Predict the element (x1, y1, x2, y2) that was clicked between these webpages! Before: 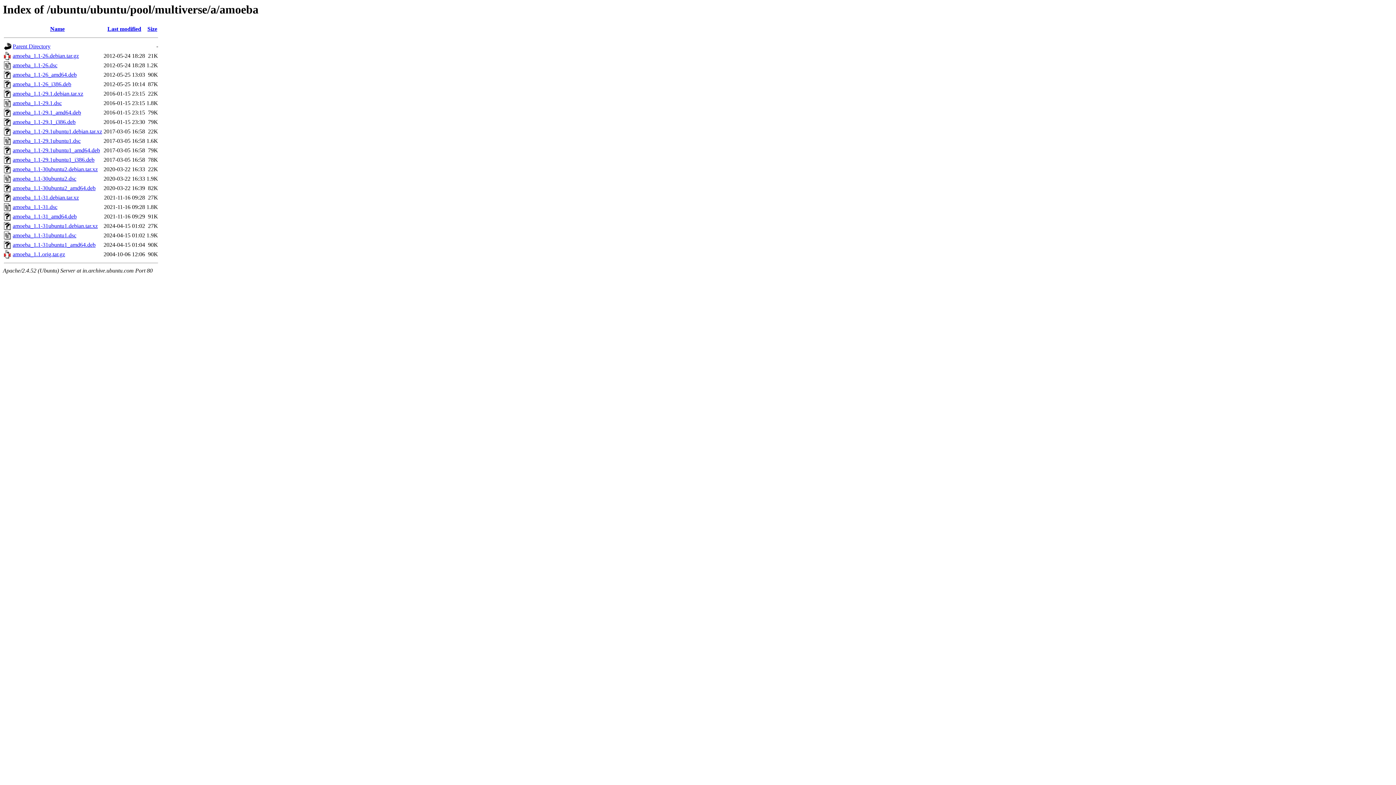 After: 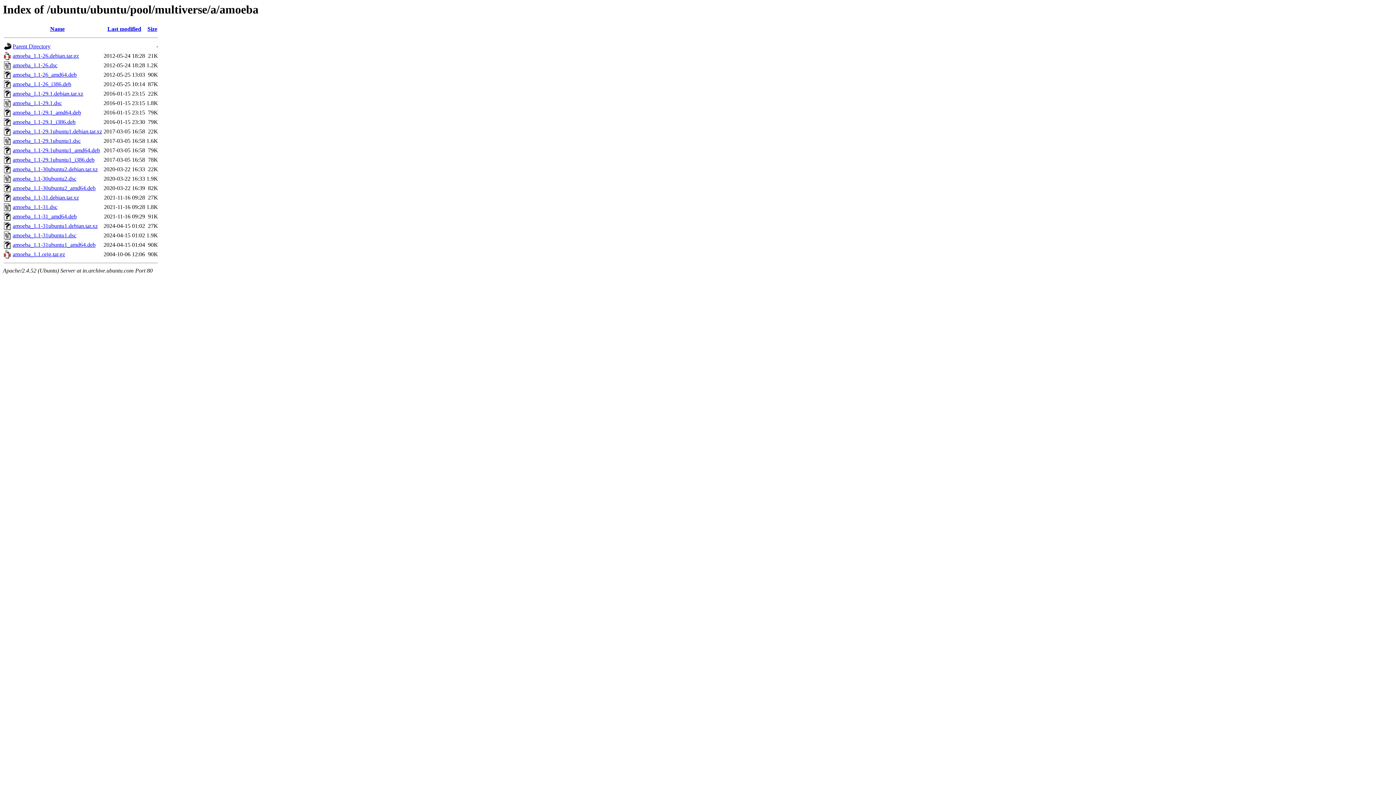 Action: label: amoeba_1.1-26_i386.deb bbox: (12, 81, 71, 87)